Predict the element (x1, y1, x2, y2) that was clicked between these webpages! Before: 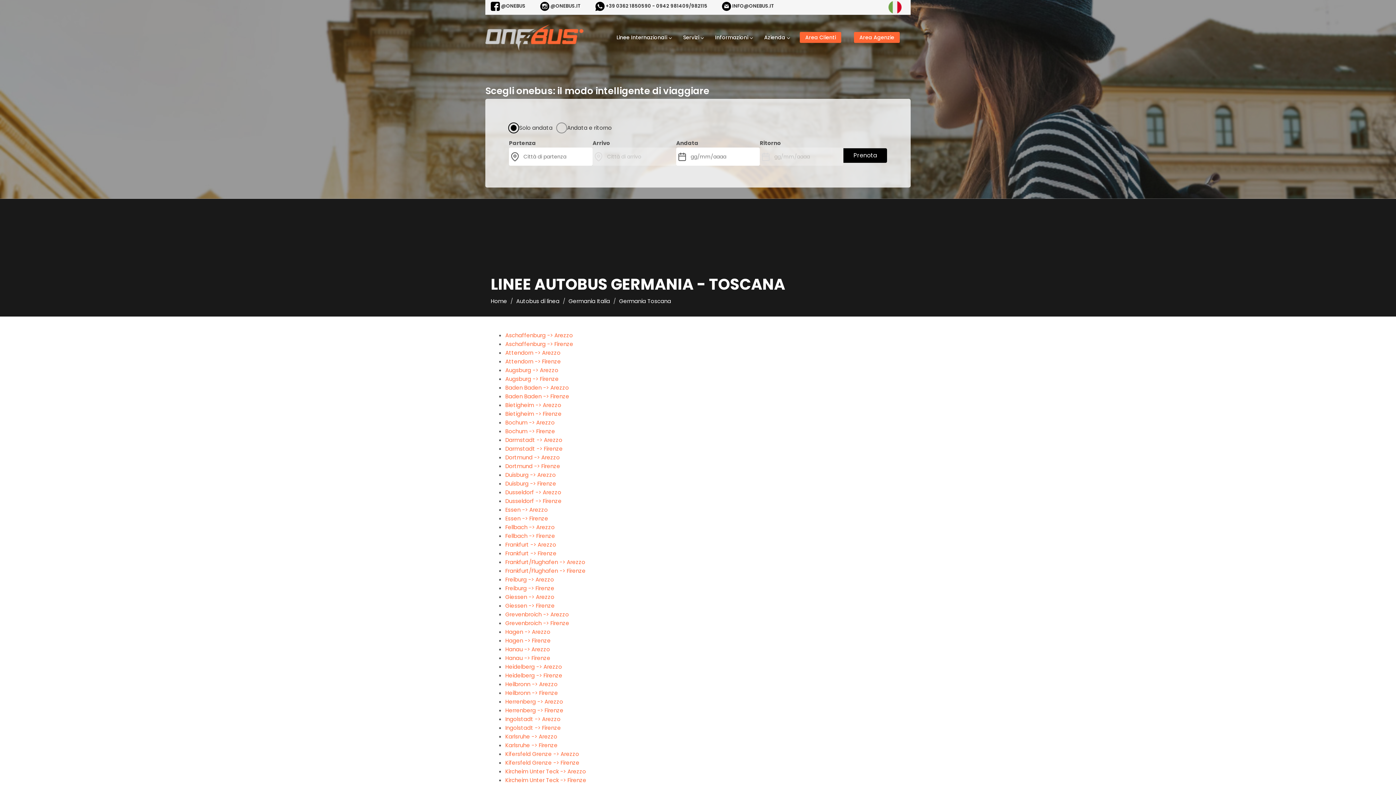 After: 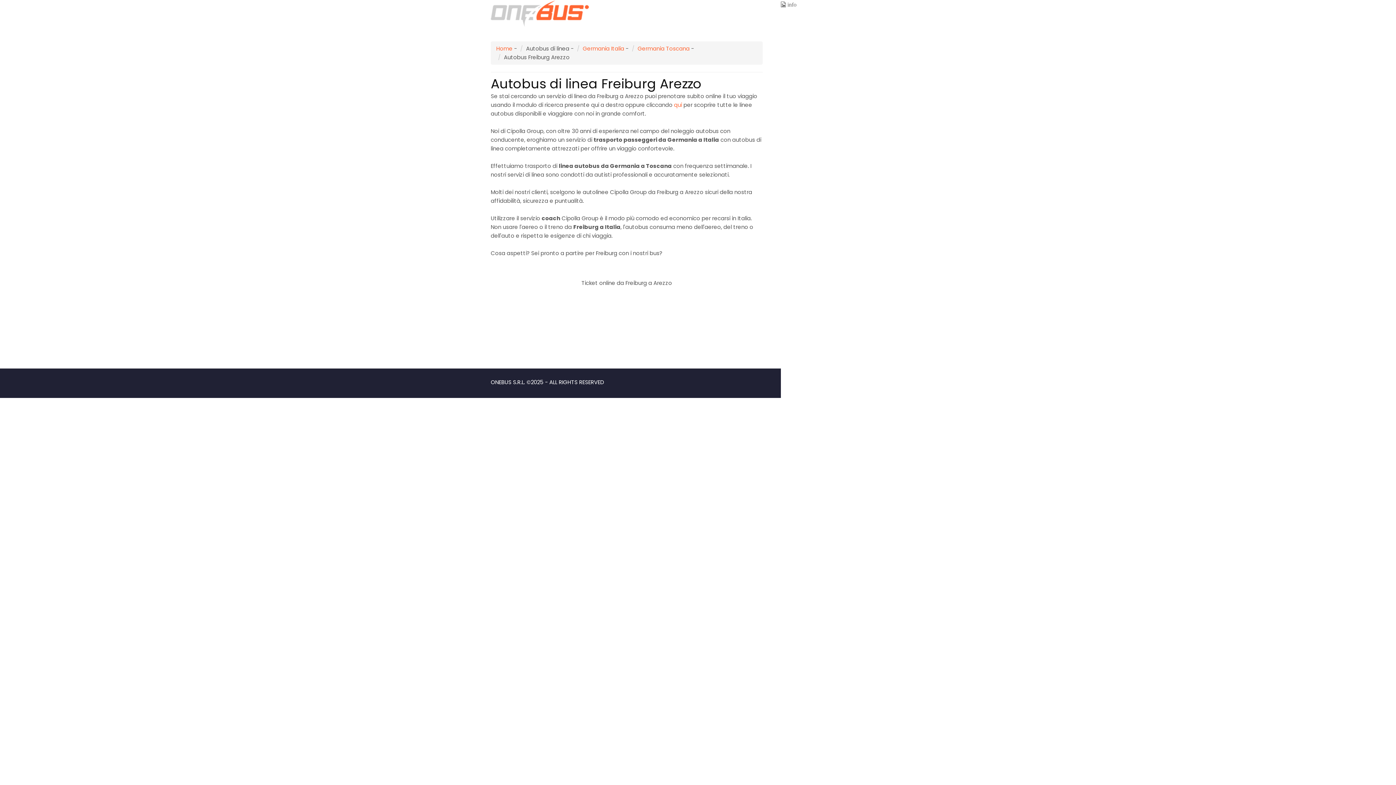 Action: label: Freiburg -> Arezzo bbox: (505, 576, 554, 583)